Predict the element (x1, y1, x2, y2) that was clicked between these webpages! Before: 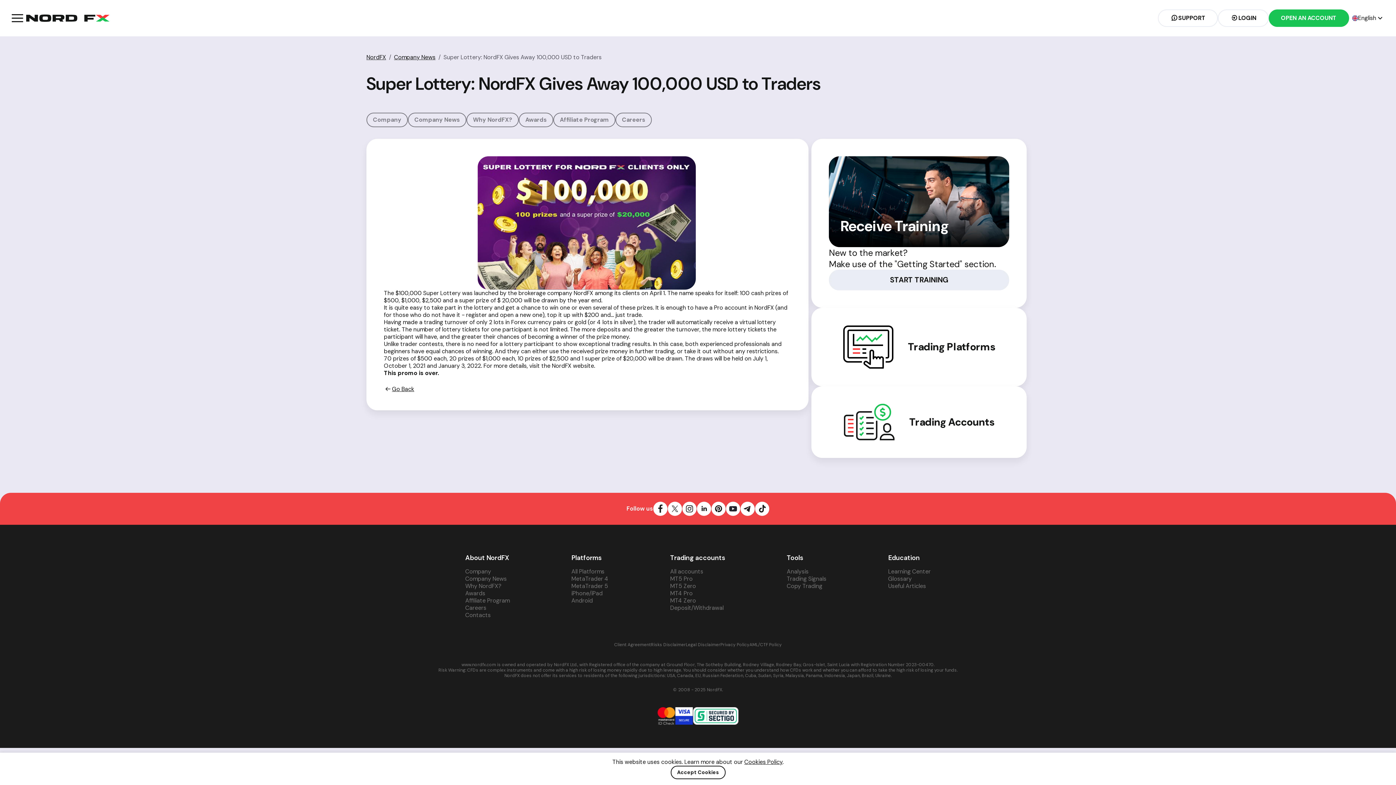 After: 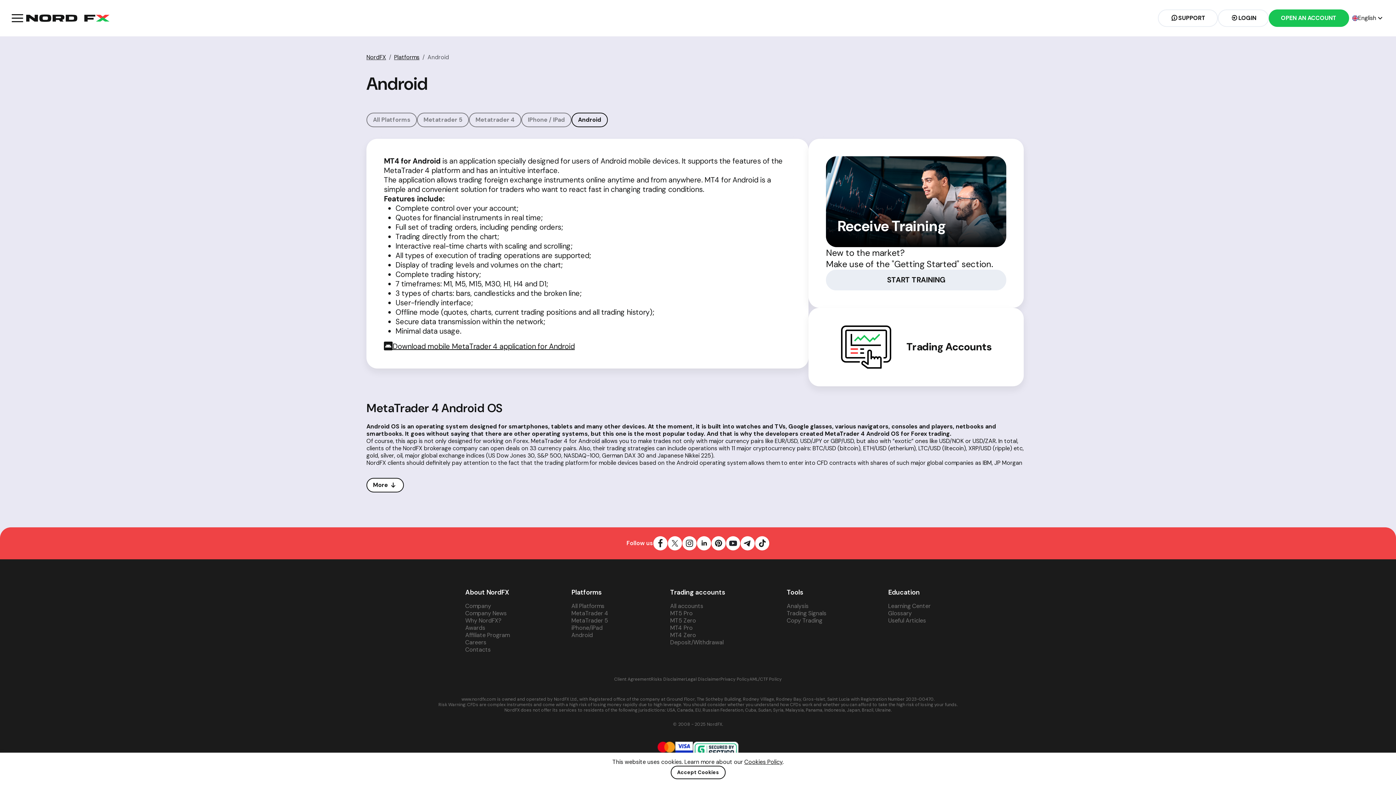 Action: label: Android bbox: (571, 597, 592, 604)